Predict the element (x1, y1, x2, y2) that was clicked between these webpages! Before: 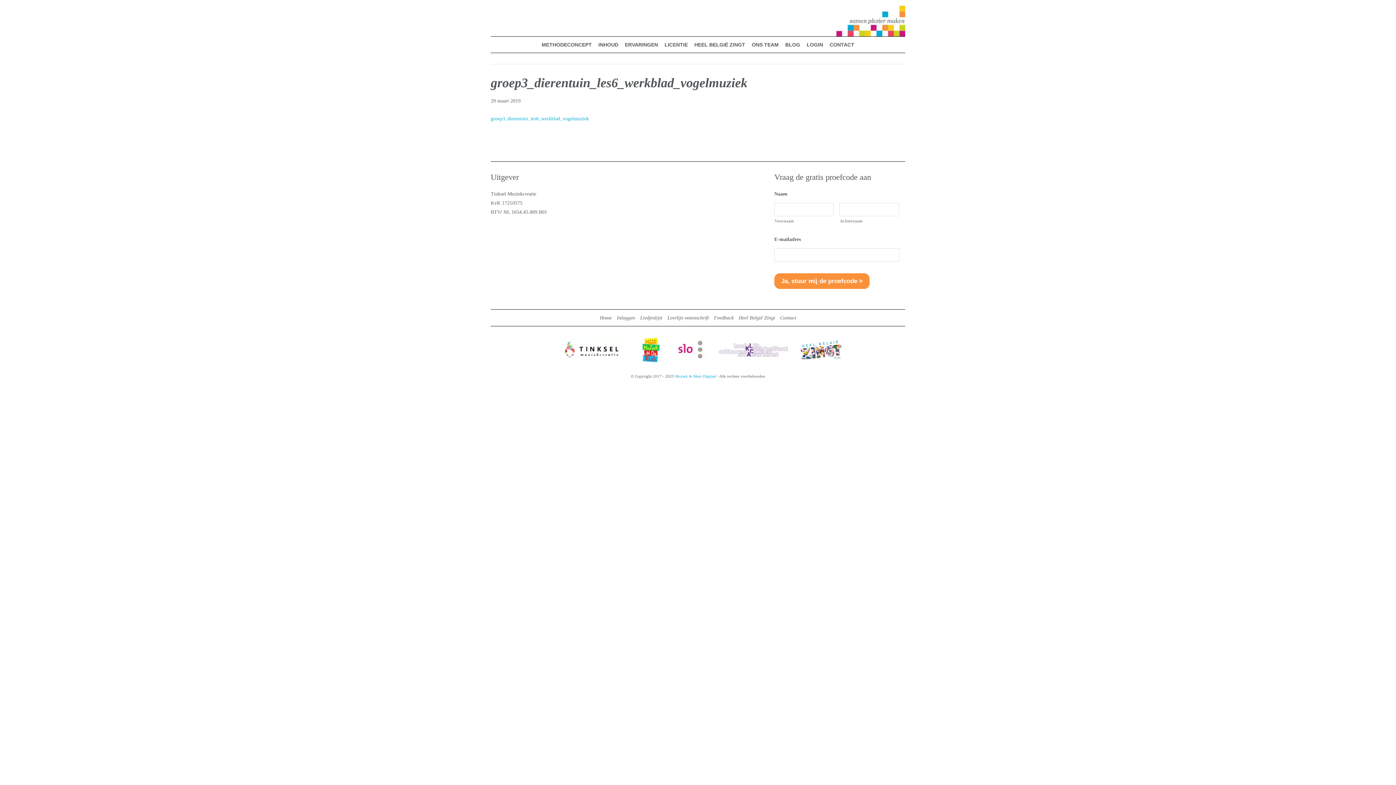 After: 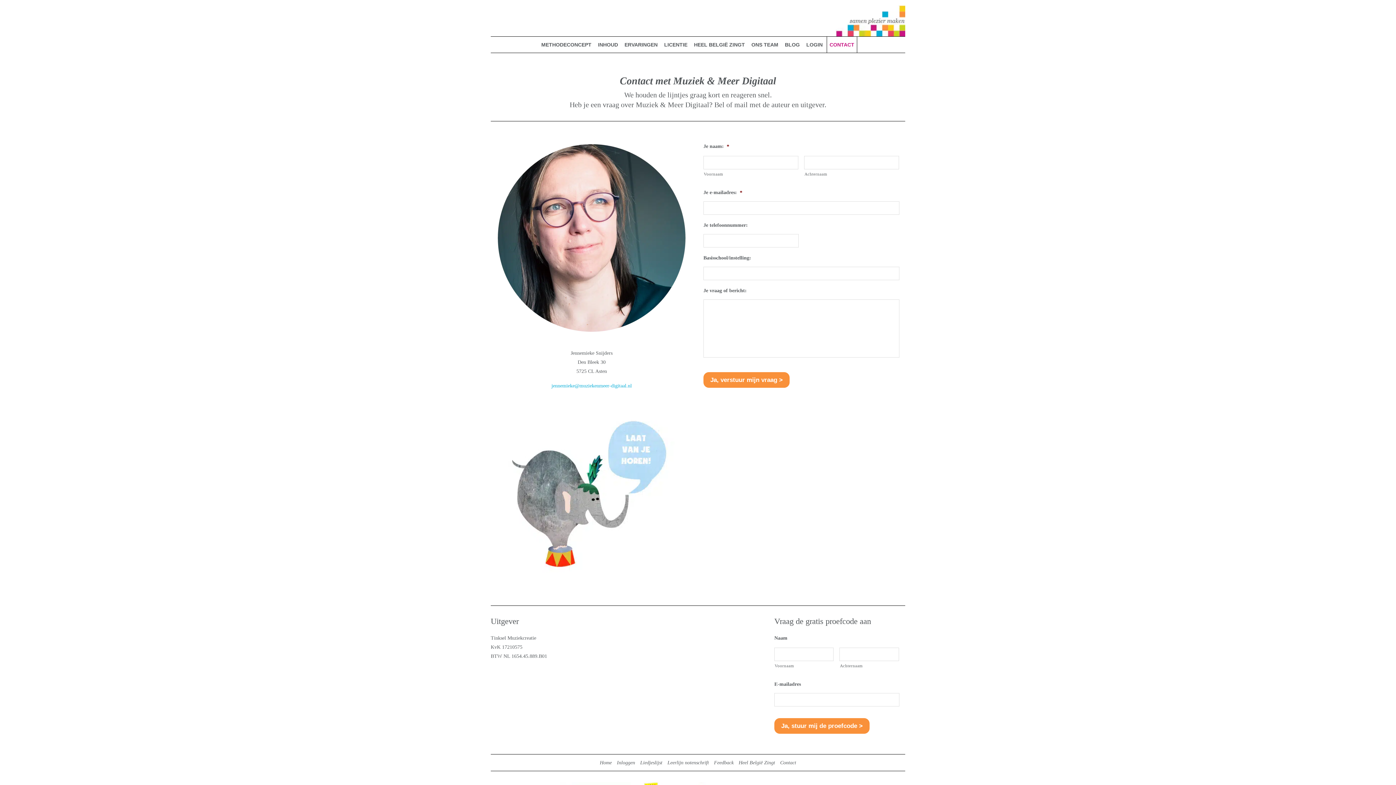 Action: bbox: (827, 36, 857, 52) label: CONTACT